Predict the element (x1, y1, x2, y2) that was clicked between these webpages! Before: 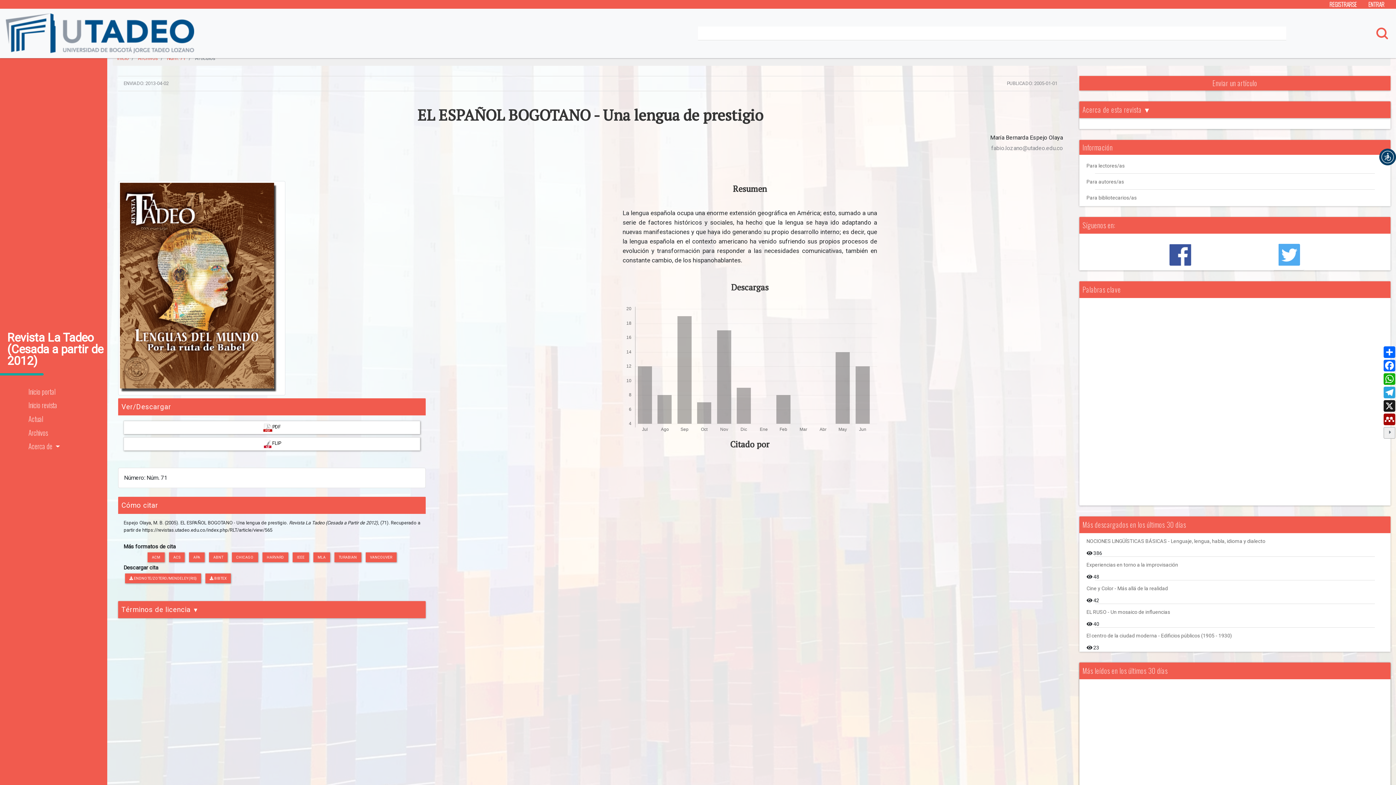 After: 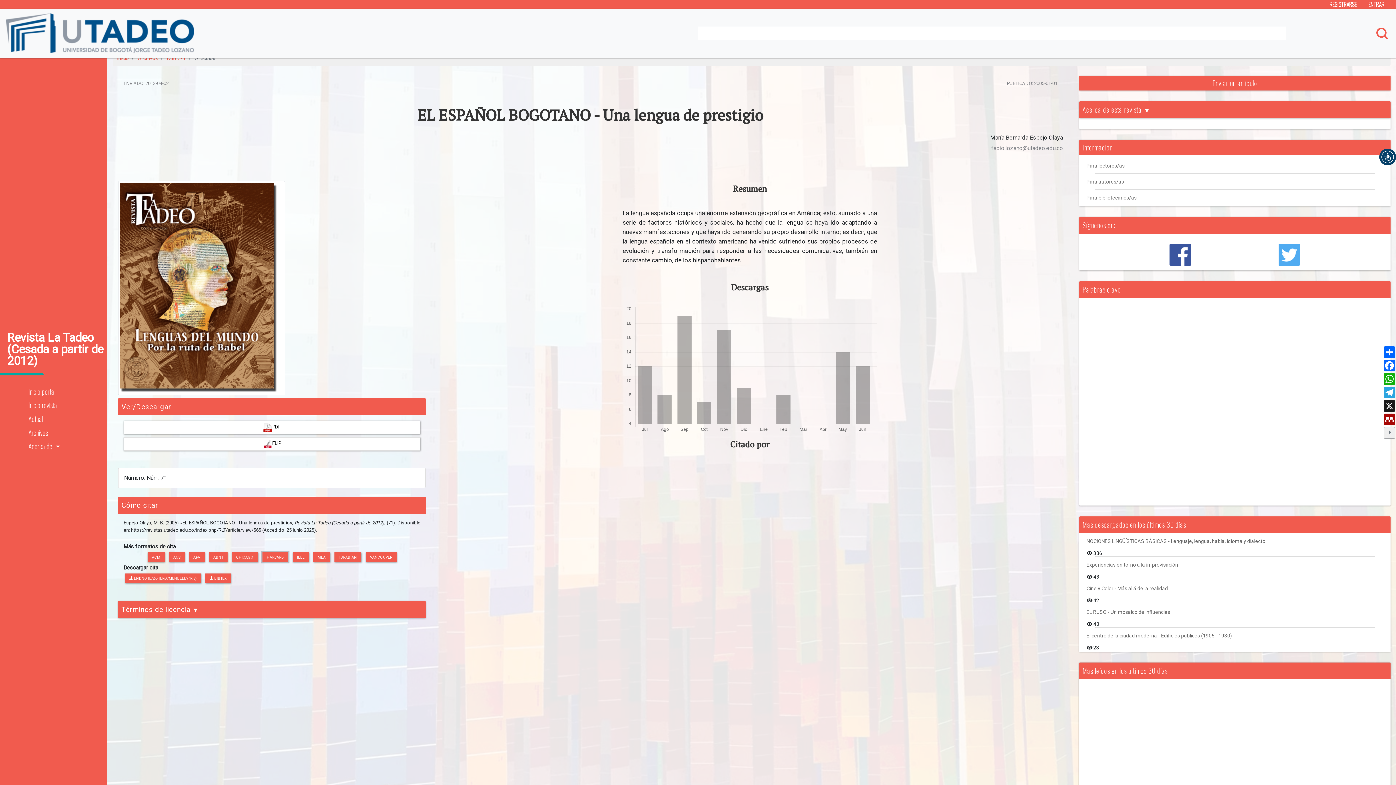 Action: bbox: (262, 552, 288, 562) label: HARVARD